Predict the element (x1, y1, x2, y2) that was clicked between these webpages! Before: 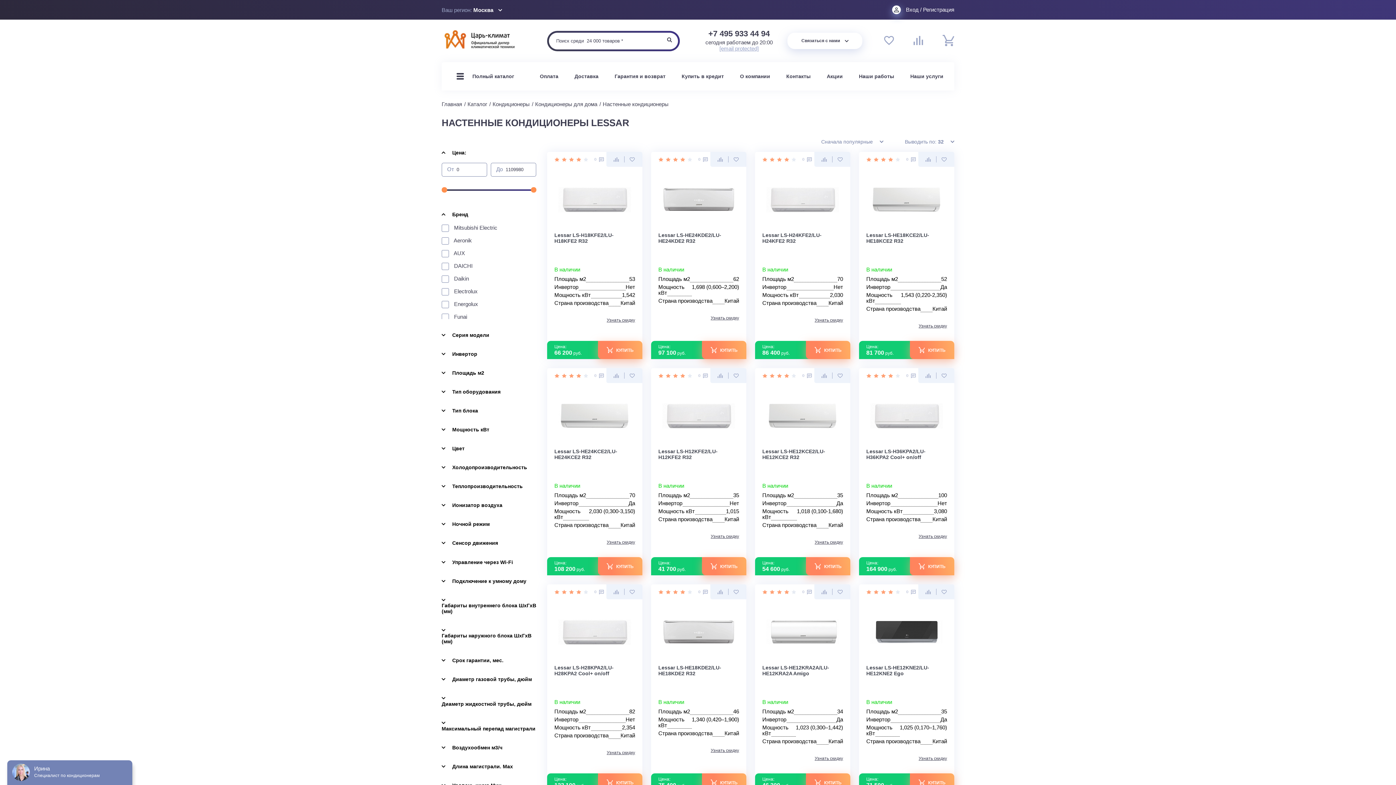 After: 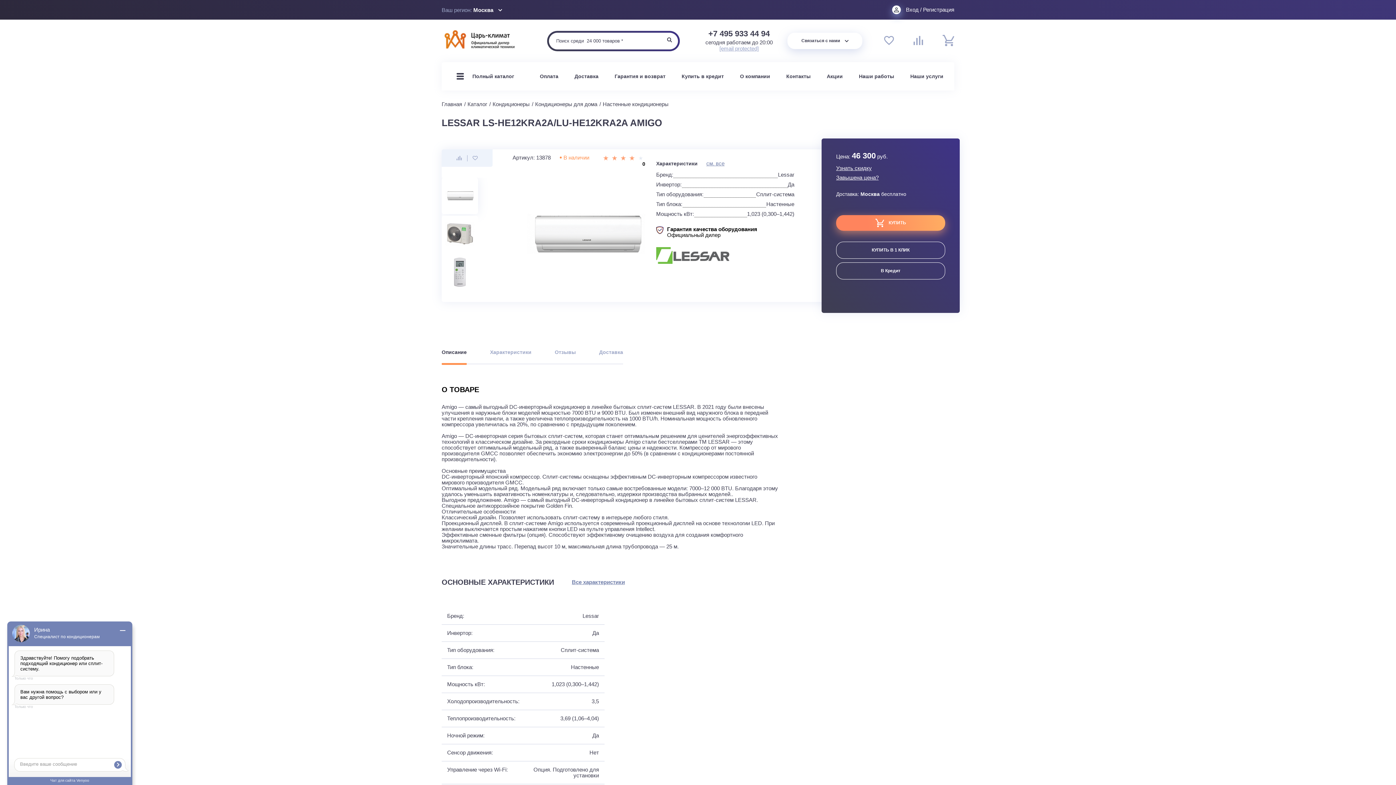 Action: bbox: (762, 608, 843, 656)